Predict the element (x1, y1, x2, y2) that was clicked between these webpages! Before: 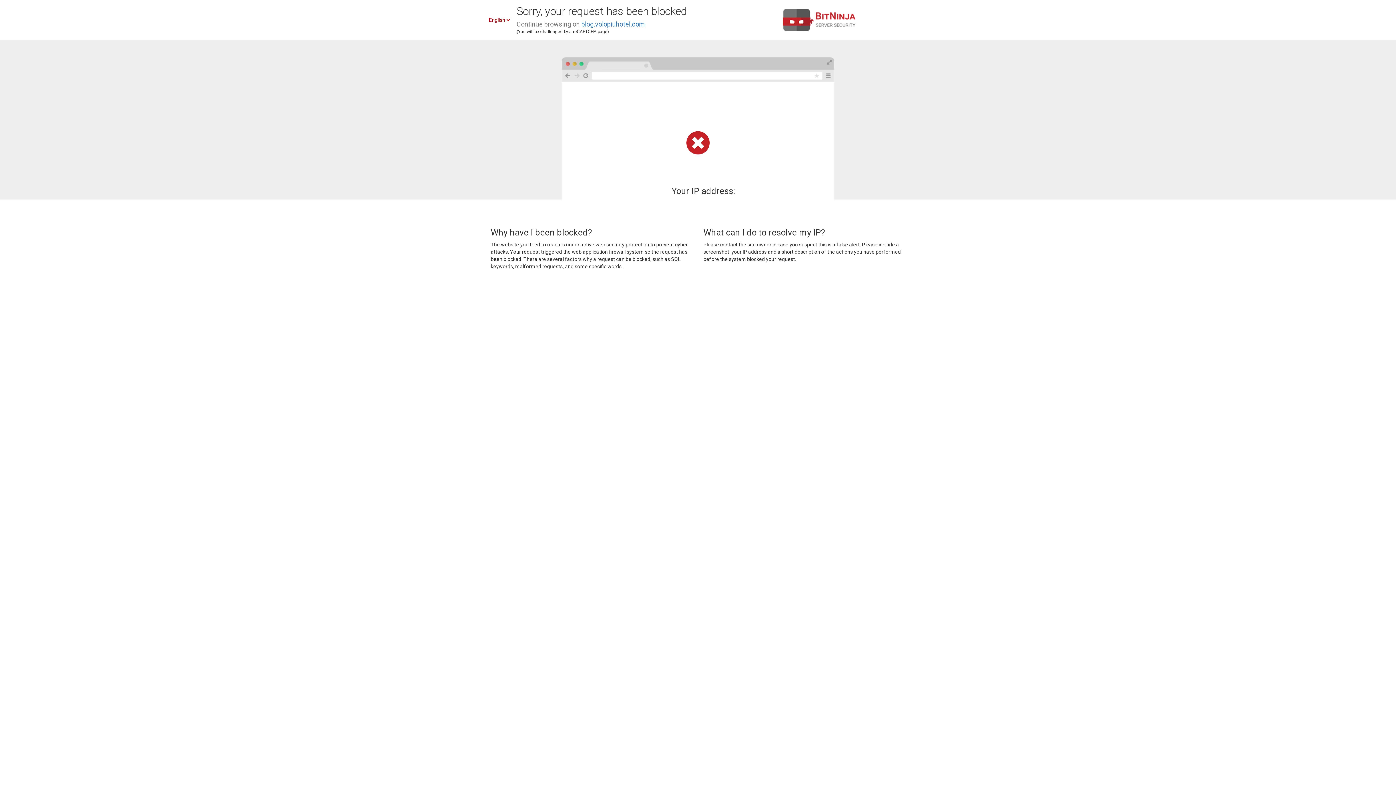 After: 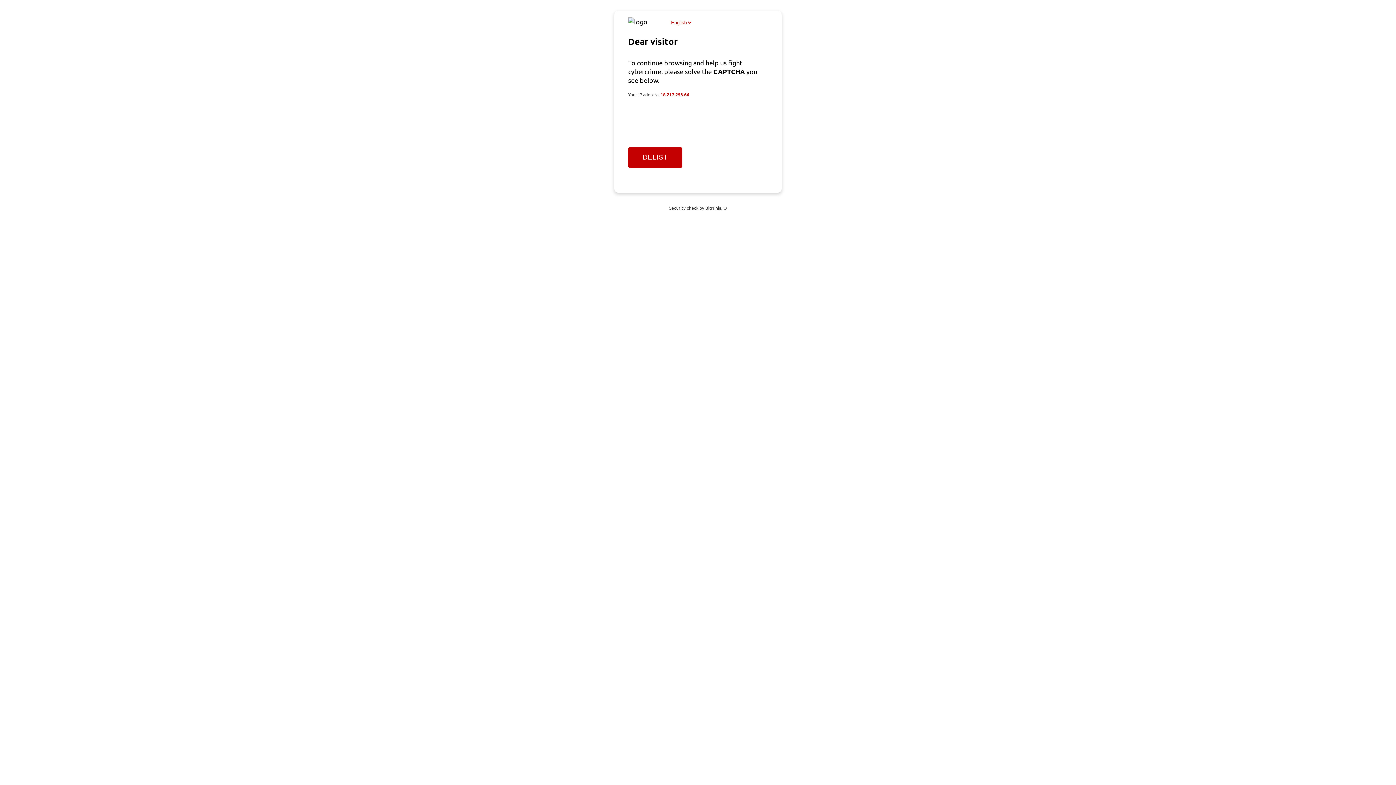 Action: bbox: (581, 20, 645, 28) label: blog.volopiuhotel.com